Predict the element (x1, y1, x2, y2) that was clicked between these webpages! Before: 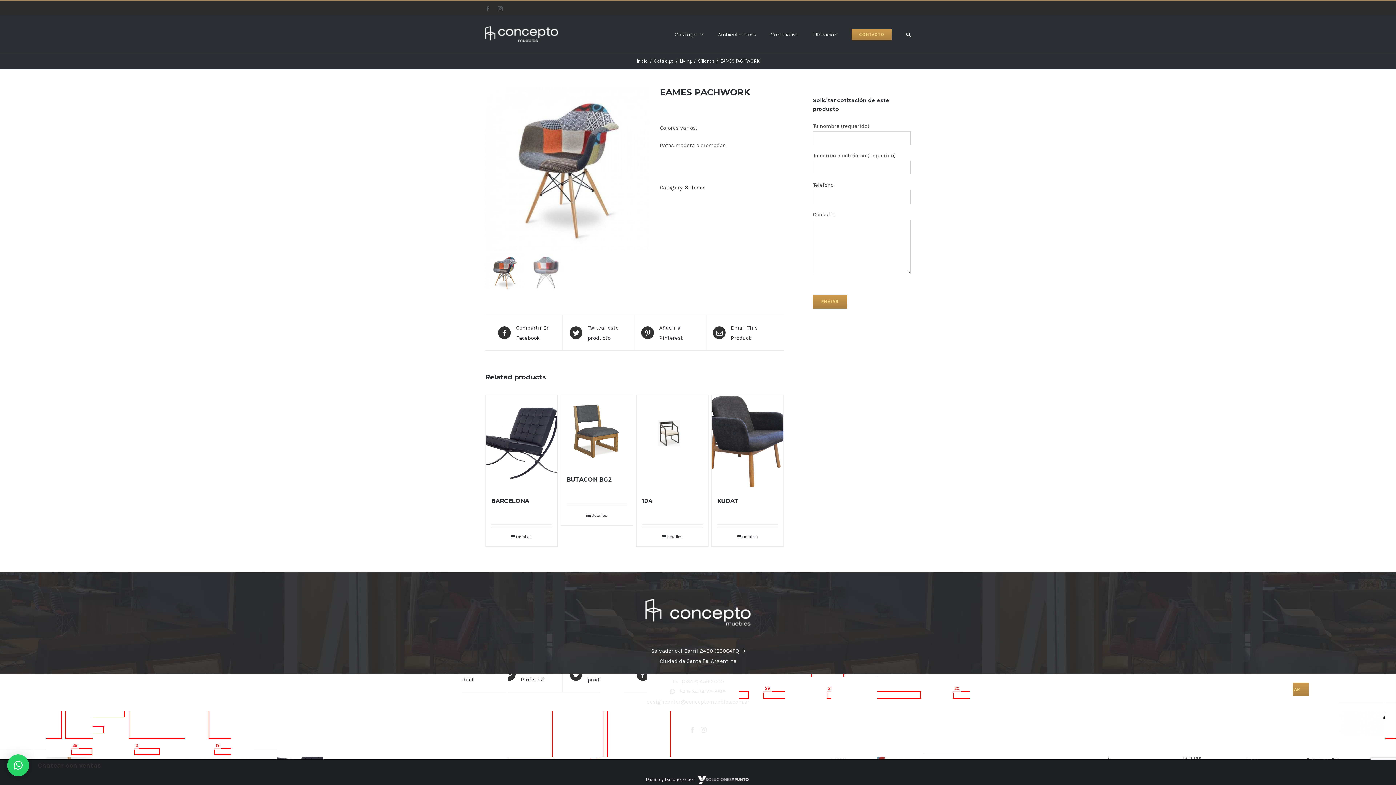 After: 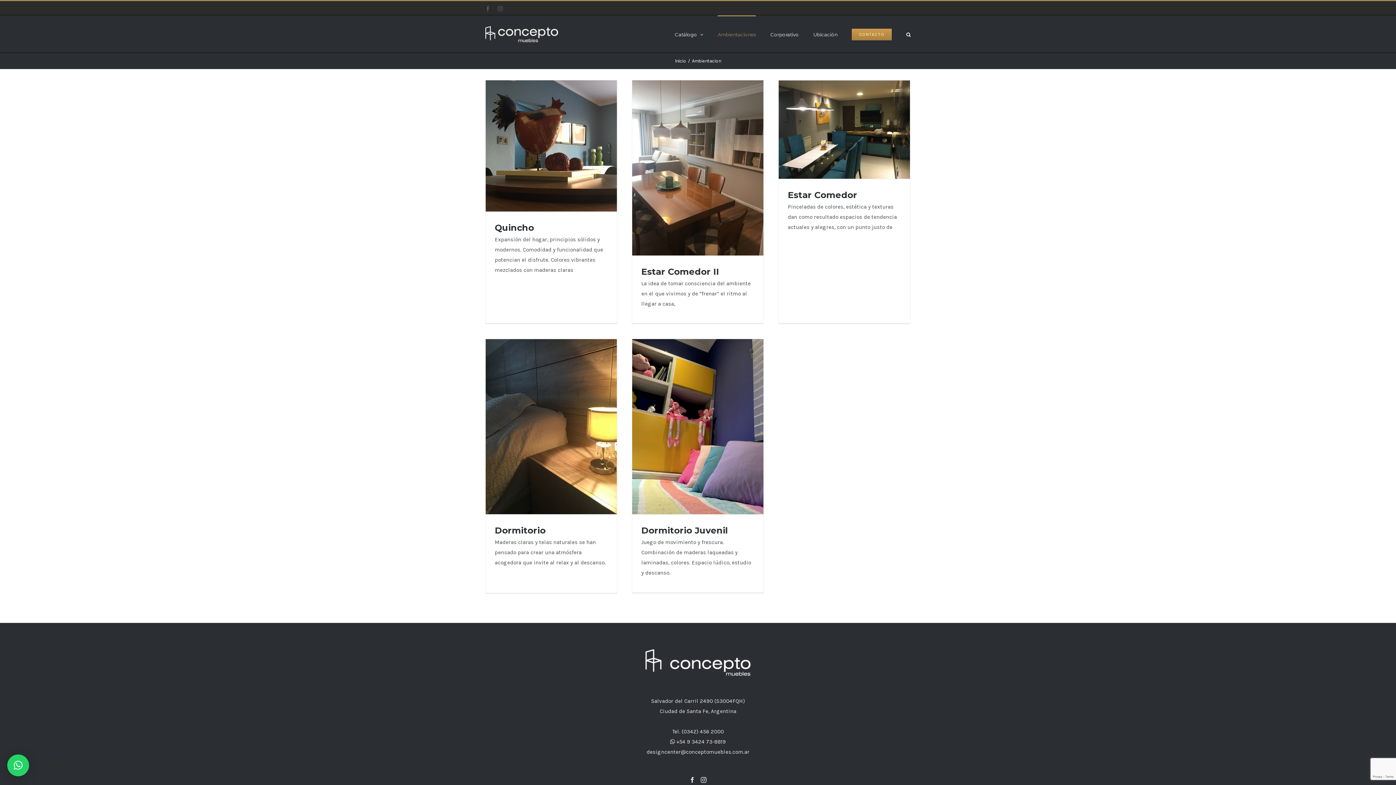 Action: bbox: (717, 15, 756, 52) label: Ambientaciones